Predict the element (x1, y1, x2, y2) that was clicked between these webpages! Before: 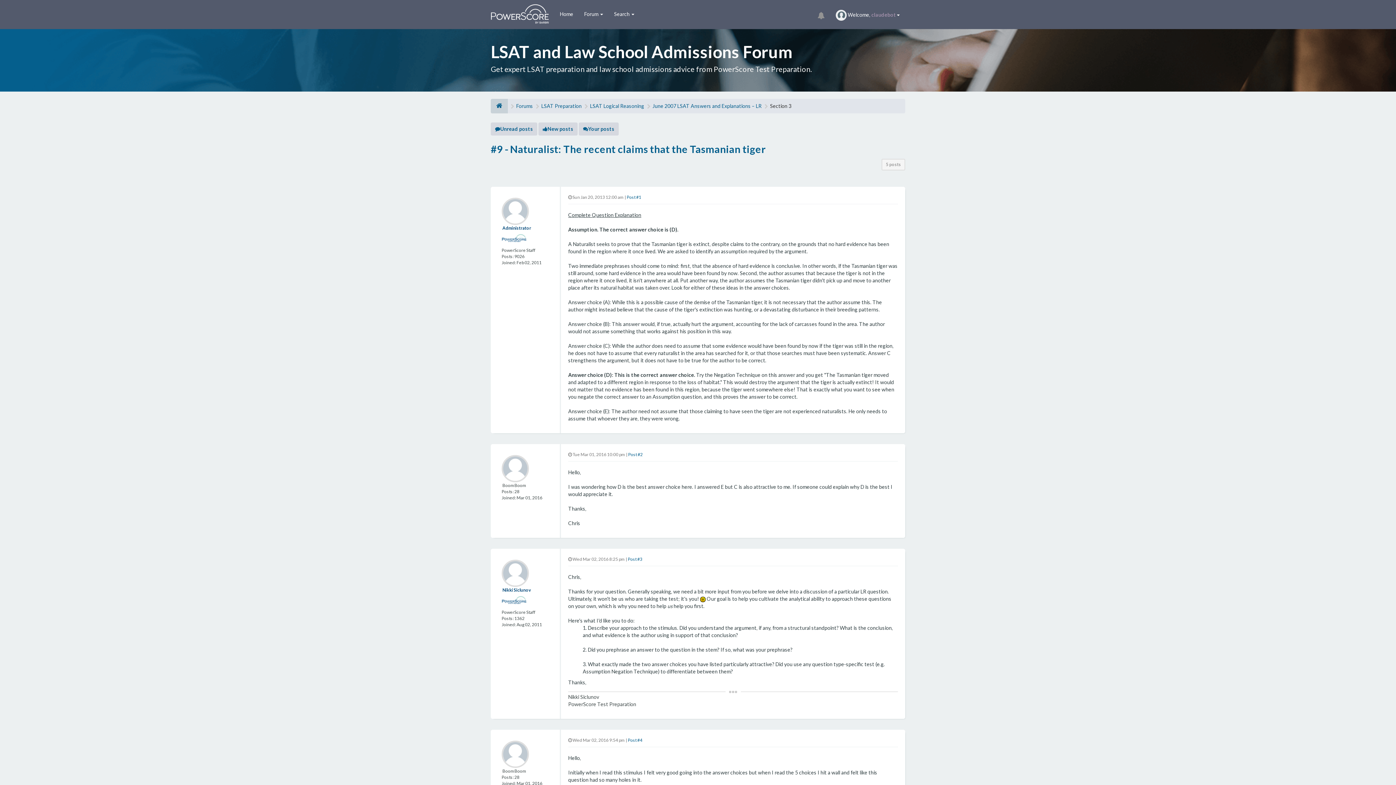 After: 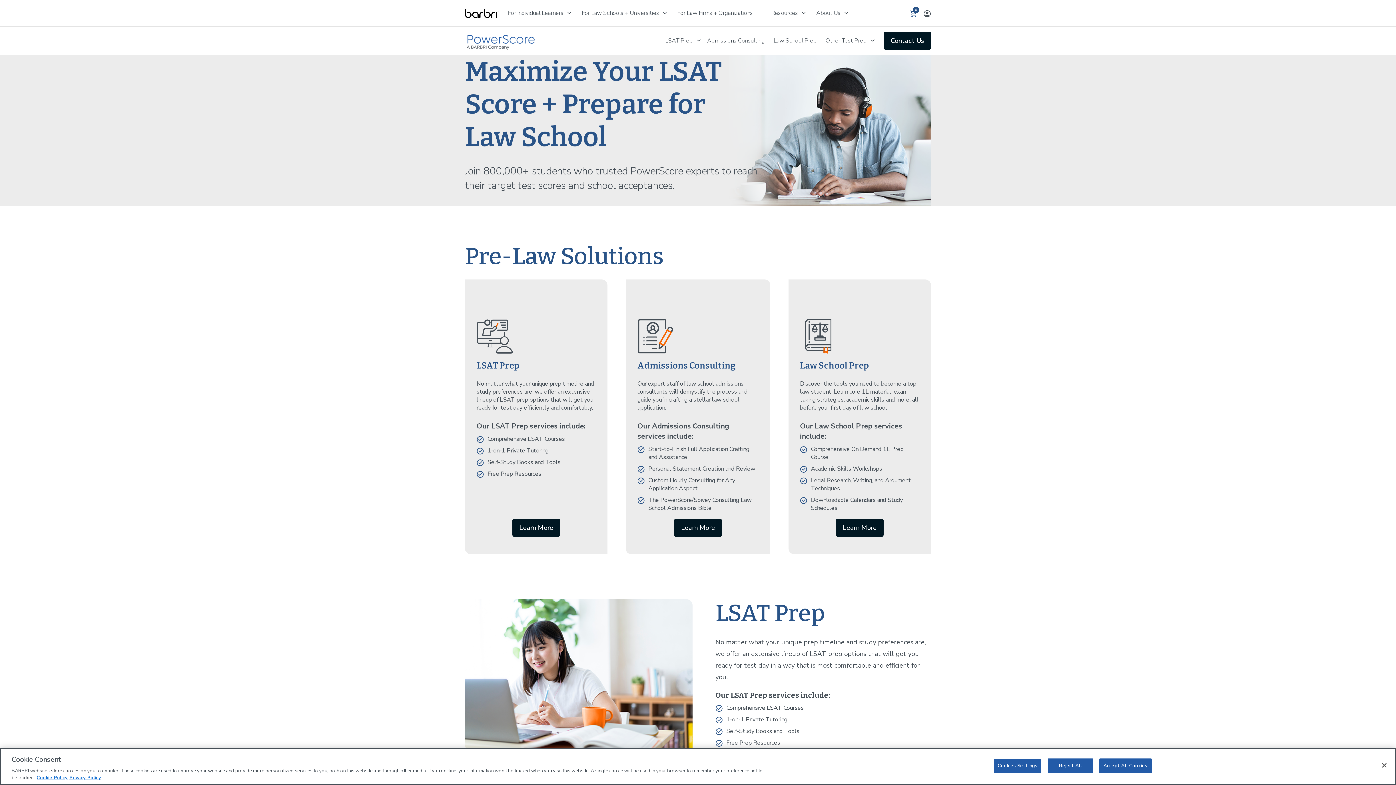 Action: bbox: (485, 5, 554, 23)